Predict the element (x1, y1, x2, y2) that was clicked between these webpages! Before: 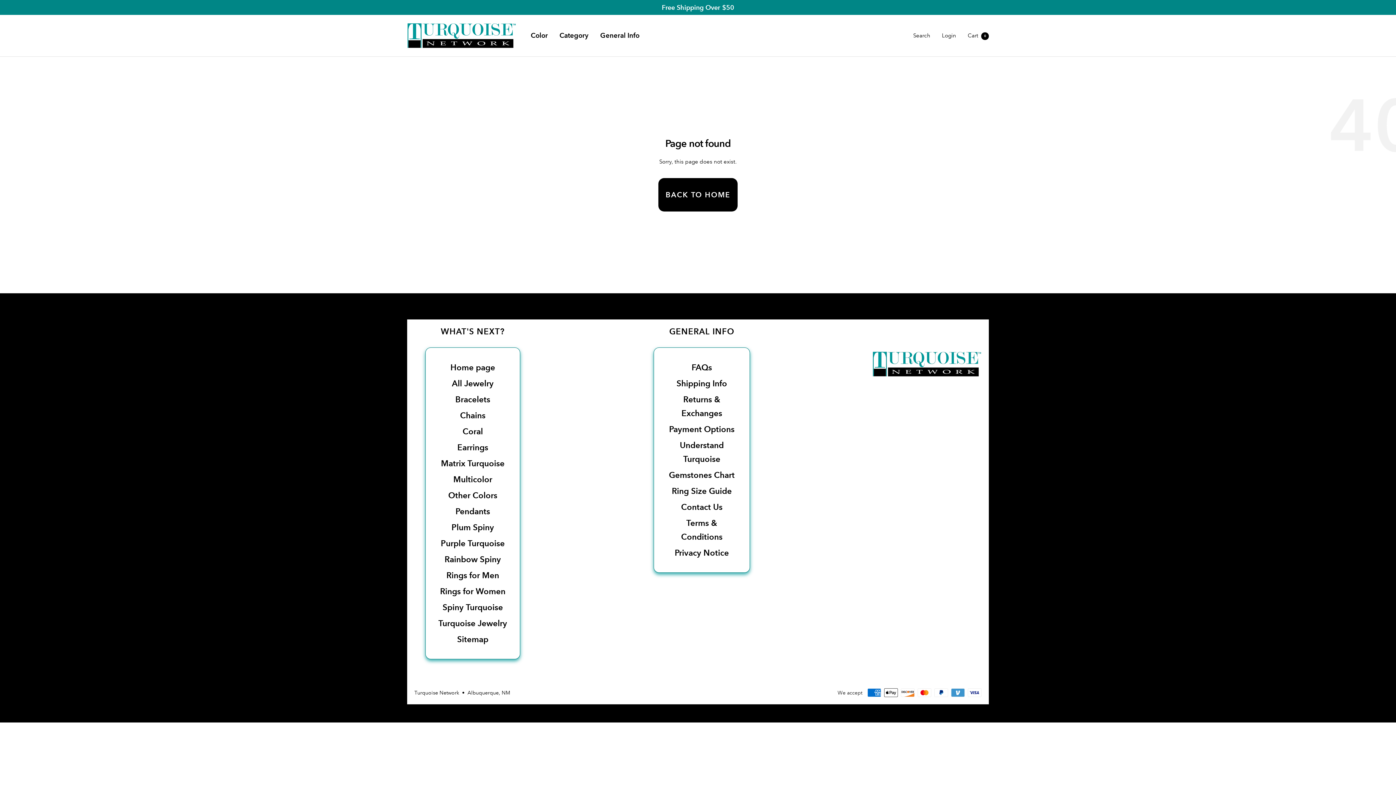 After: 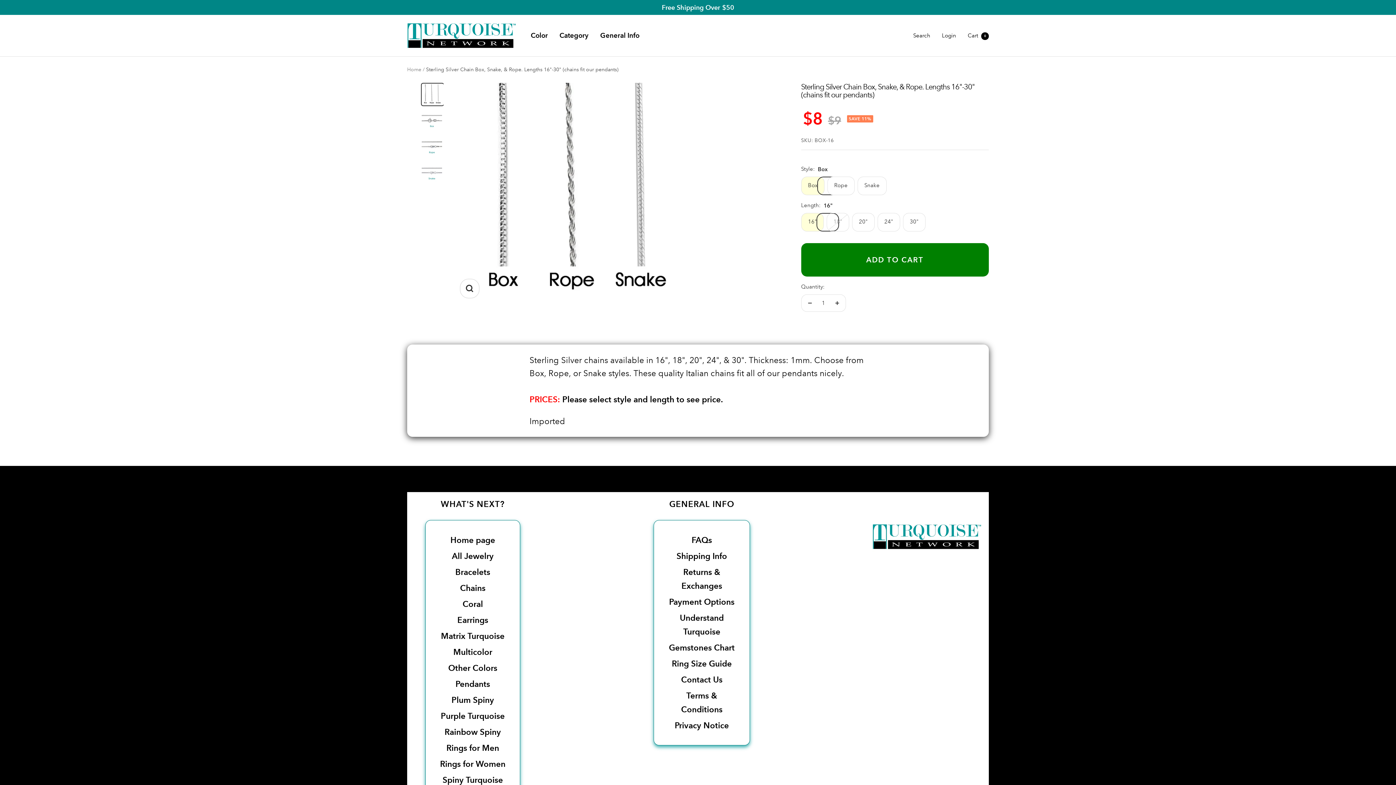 Action: bbox: (460, 408, 485, 422) label: Chains